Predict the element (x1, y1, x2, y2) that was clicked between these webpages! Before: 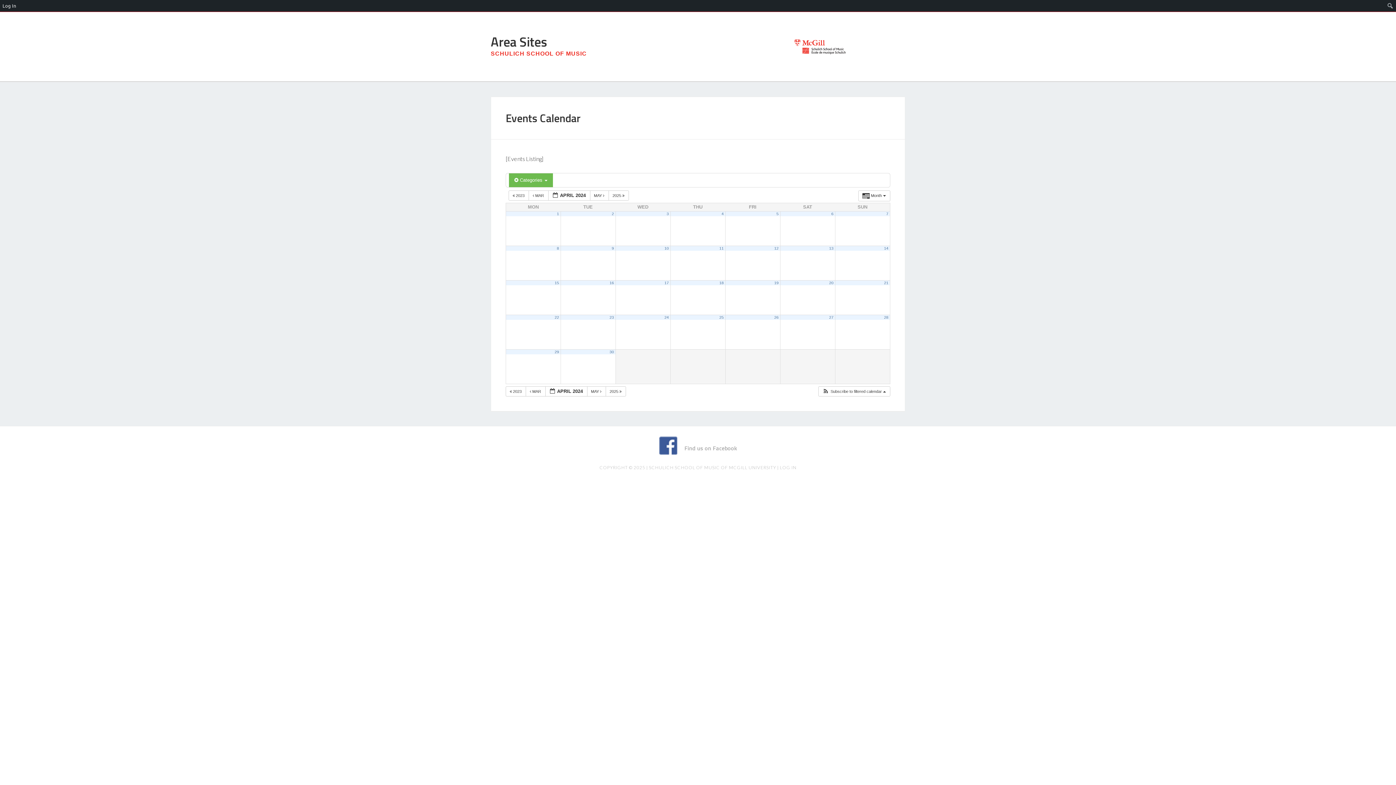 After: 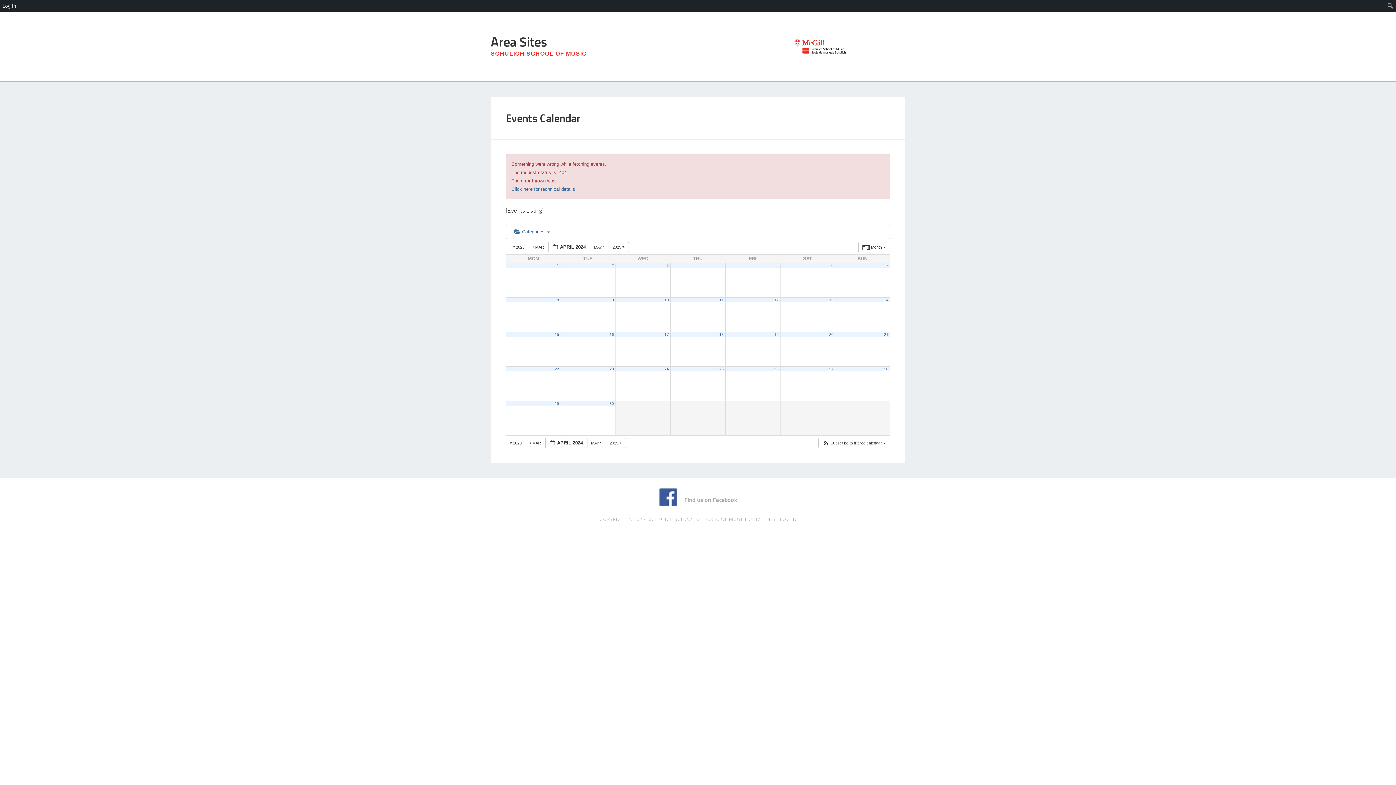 Action: bbox: (776, 211, 778, 216) label: 5